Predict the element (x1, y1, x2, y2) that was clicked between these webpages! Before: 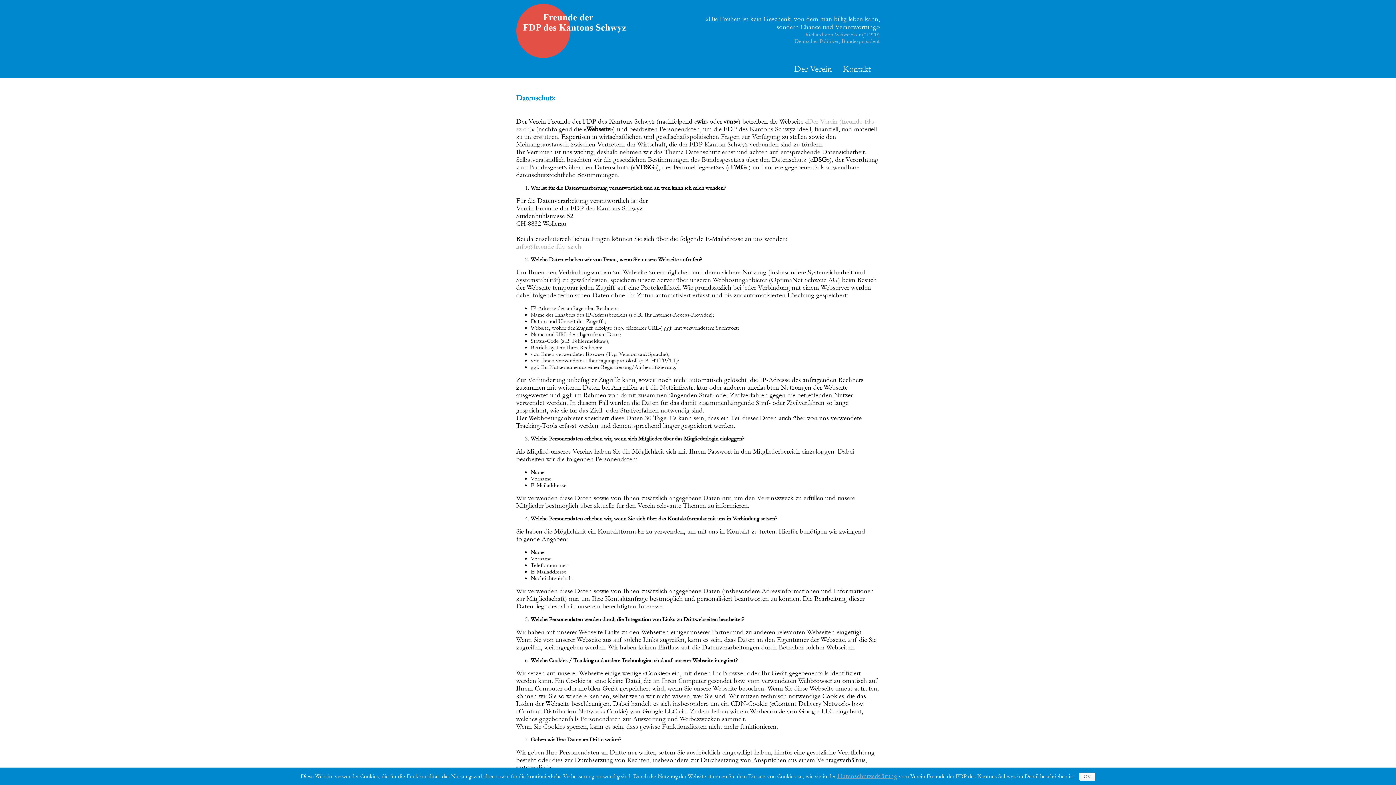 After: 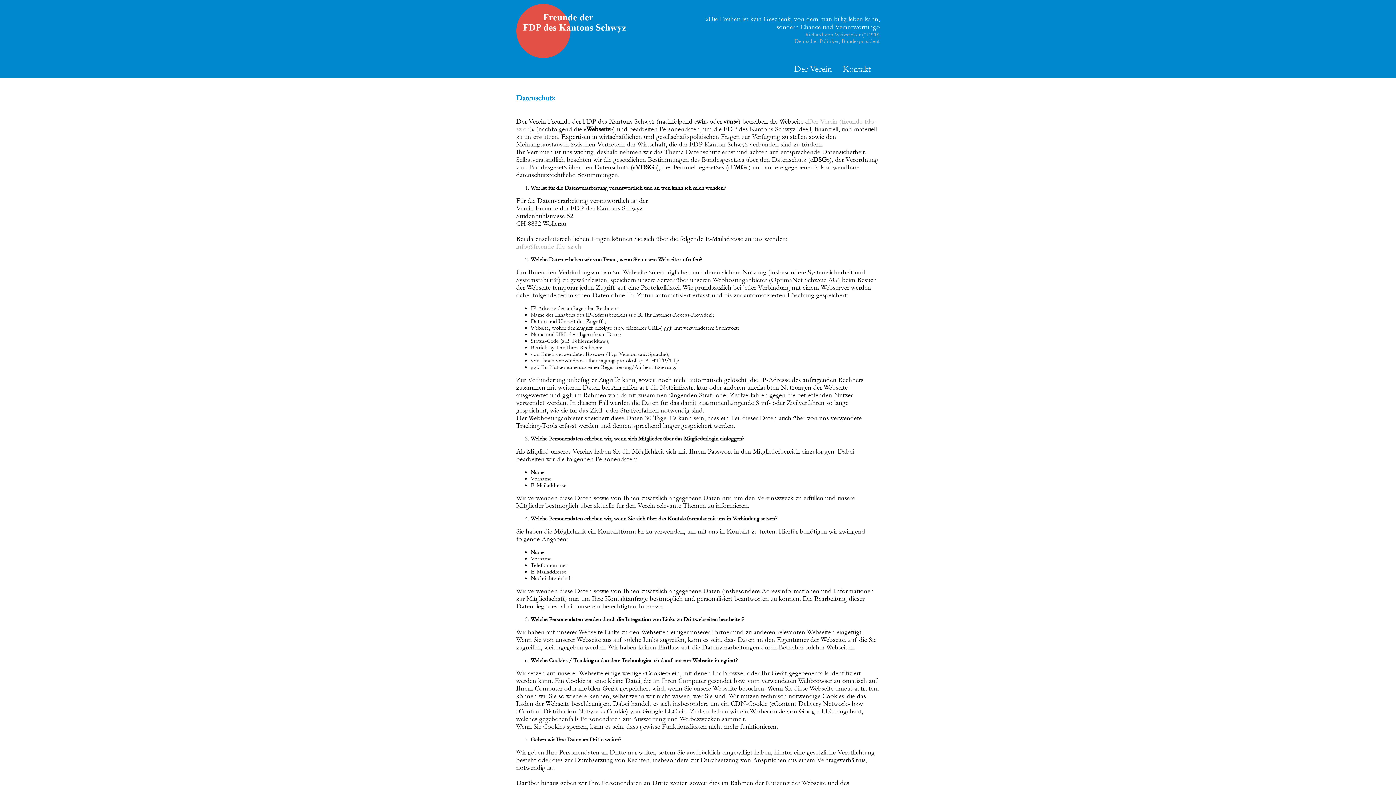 Action: label: OK bbox: (1079, 773, 1095, 781)